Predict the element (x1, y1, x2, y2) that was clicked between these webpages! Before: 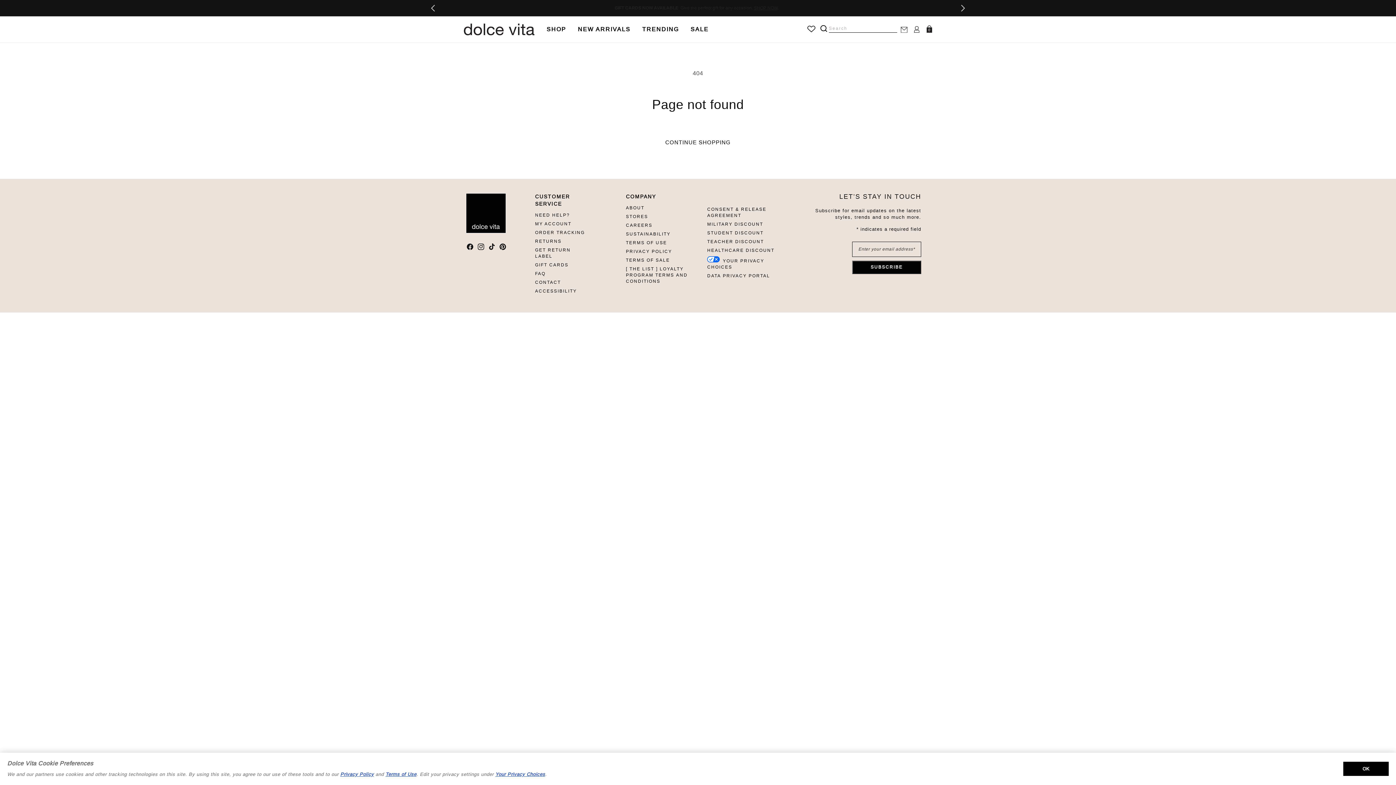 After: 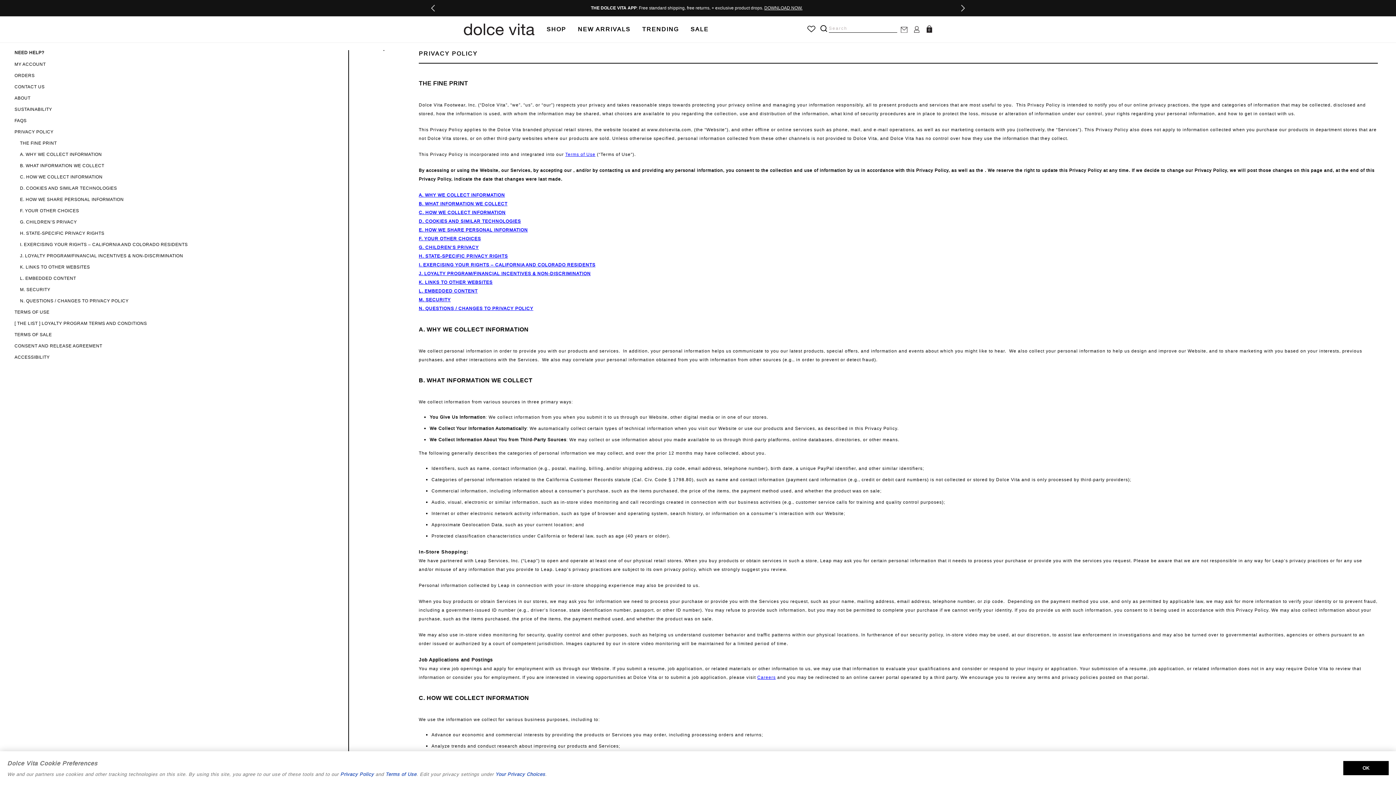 Action: bbox: (340, 771, 373, 778) label: More information about your privacy